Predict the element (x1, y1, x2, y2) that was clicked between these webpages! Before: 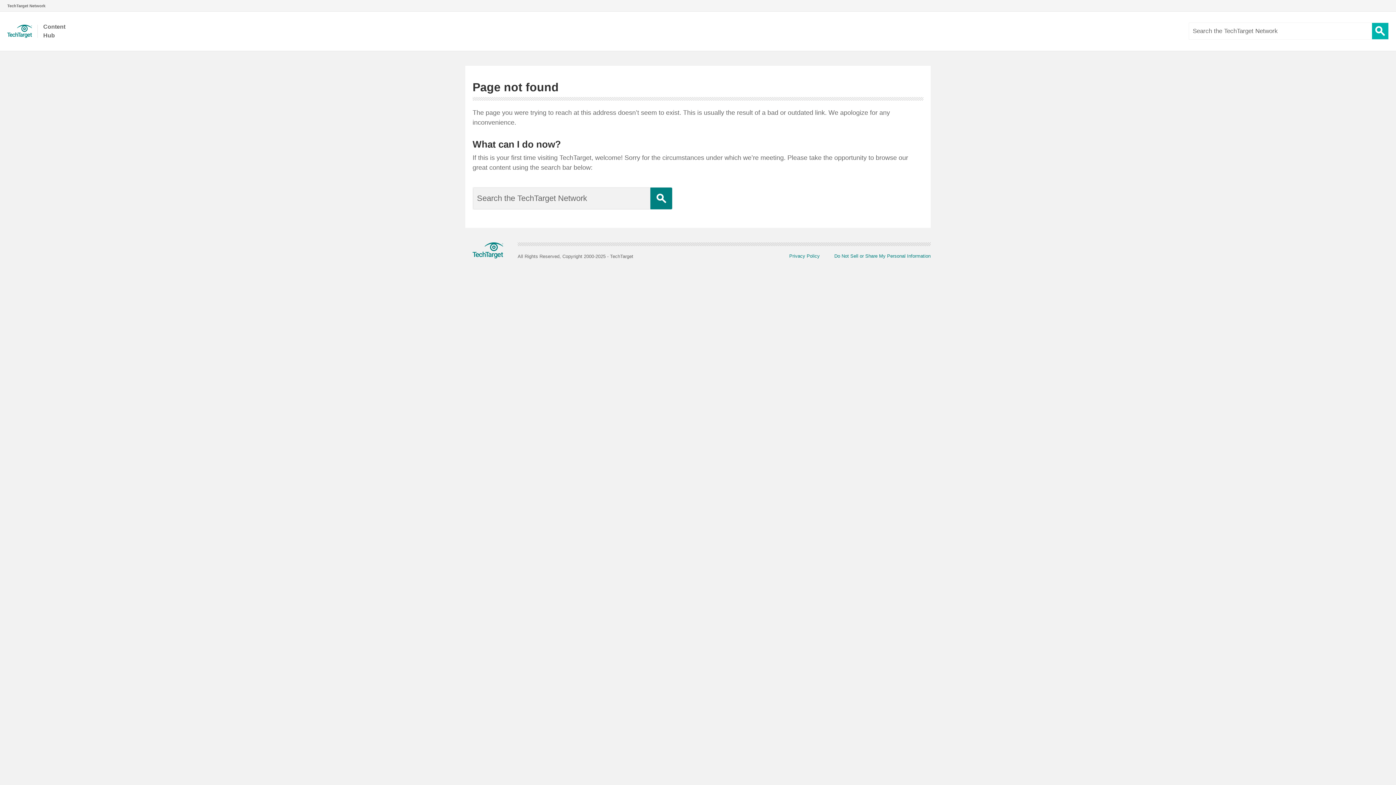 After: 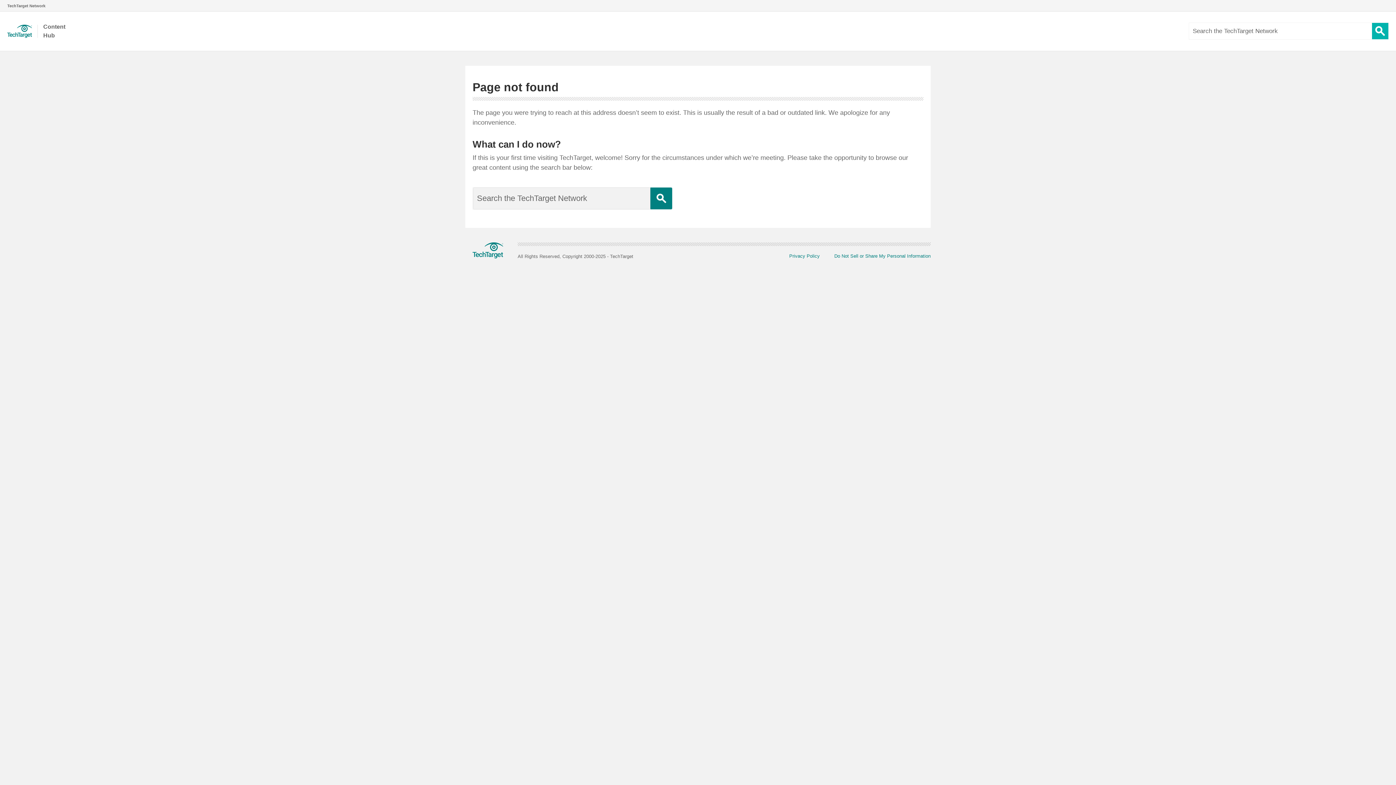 Action: bbox: (650, 187, 672, 209) label: Search Button